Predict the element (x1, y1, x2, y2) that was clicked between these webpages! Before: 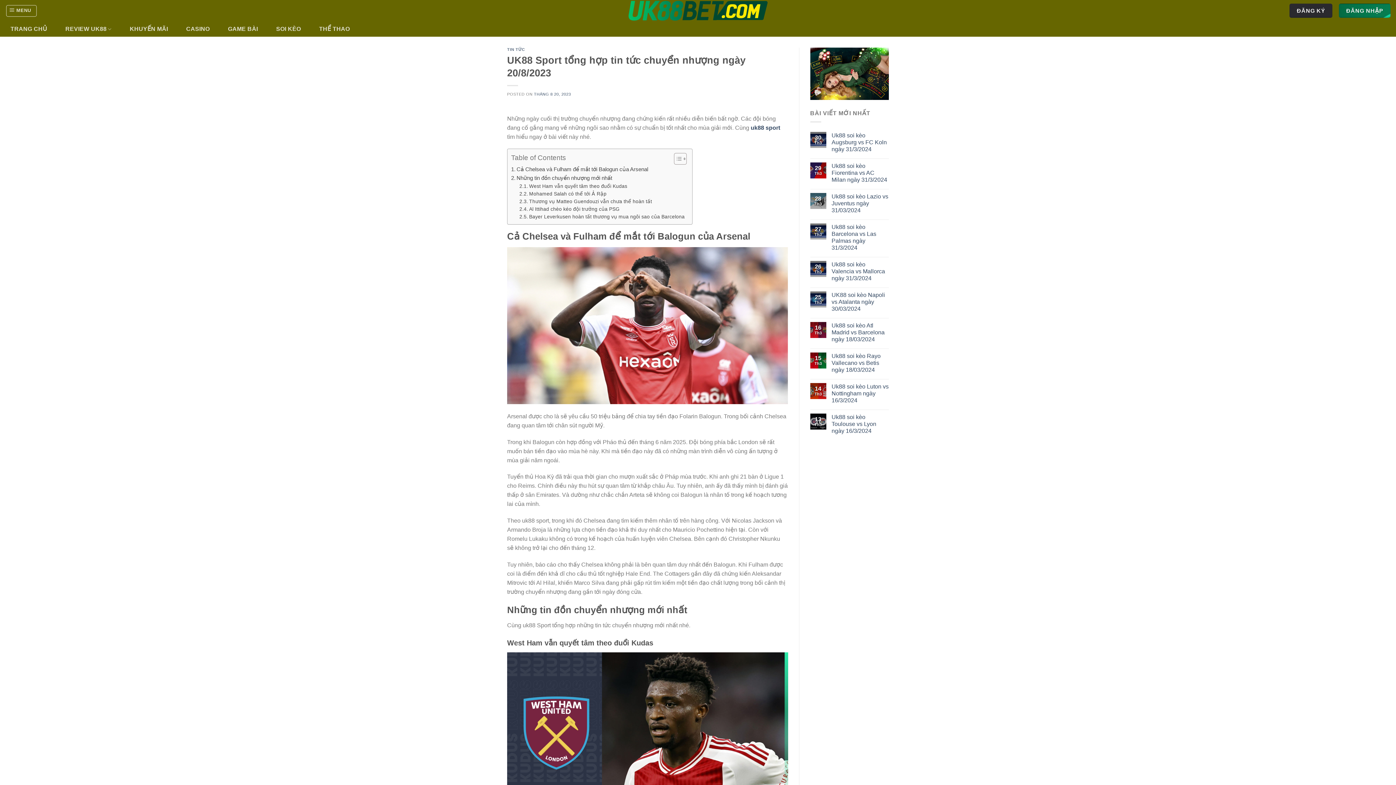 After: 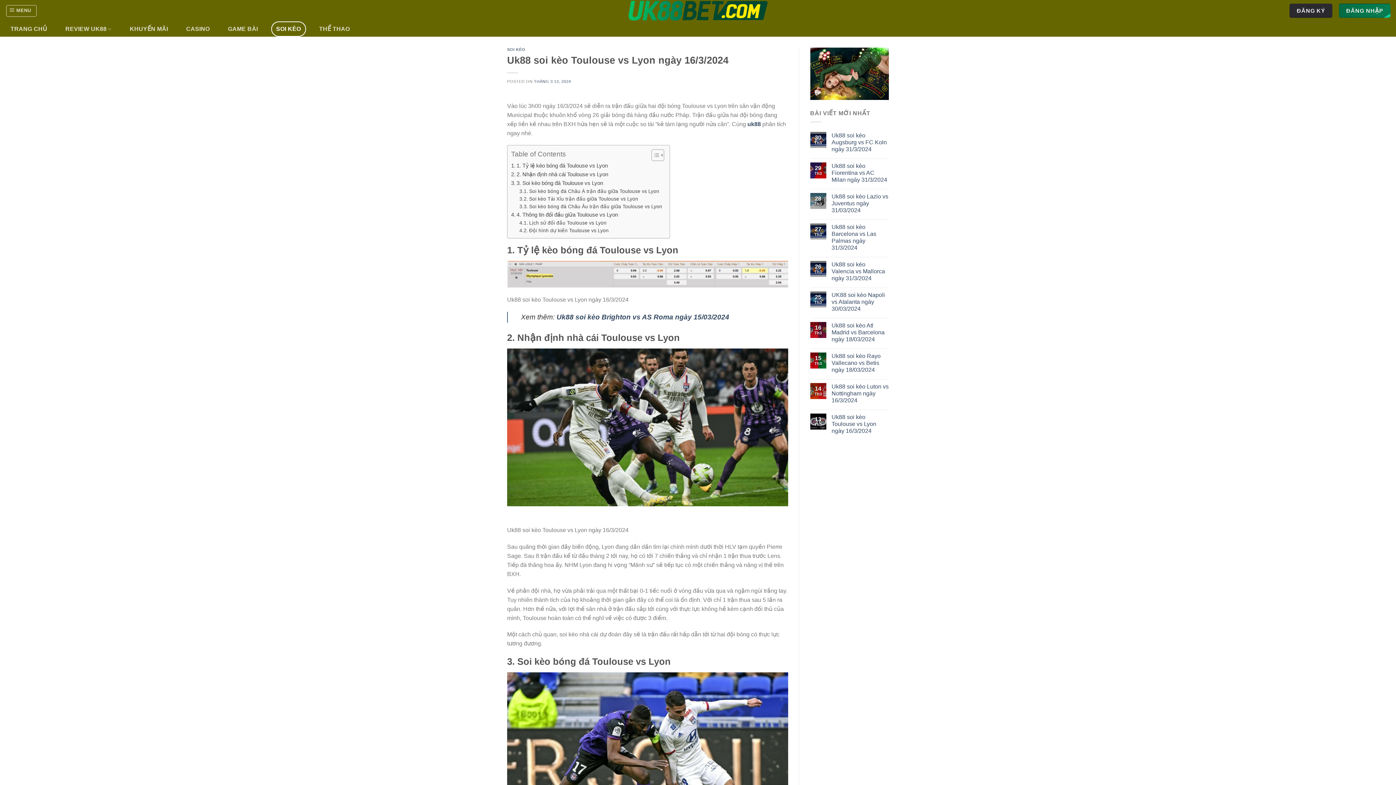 Action: label: Uk88 soi kèo Toulouse vs Lyon ngày 16/3/2024 bbox: (831, 413, 889, 434)